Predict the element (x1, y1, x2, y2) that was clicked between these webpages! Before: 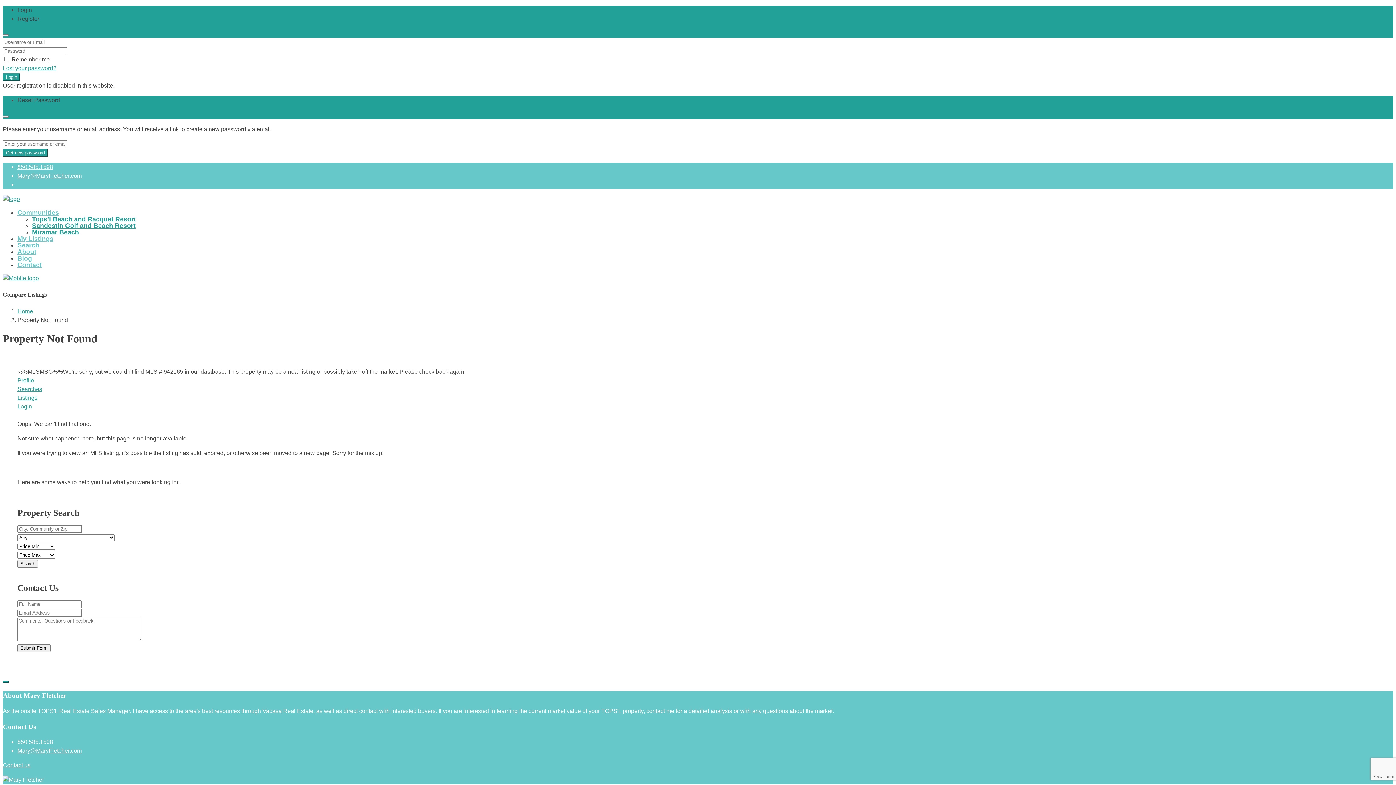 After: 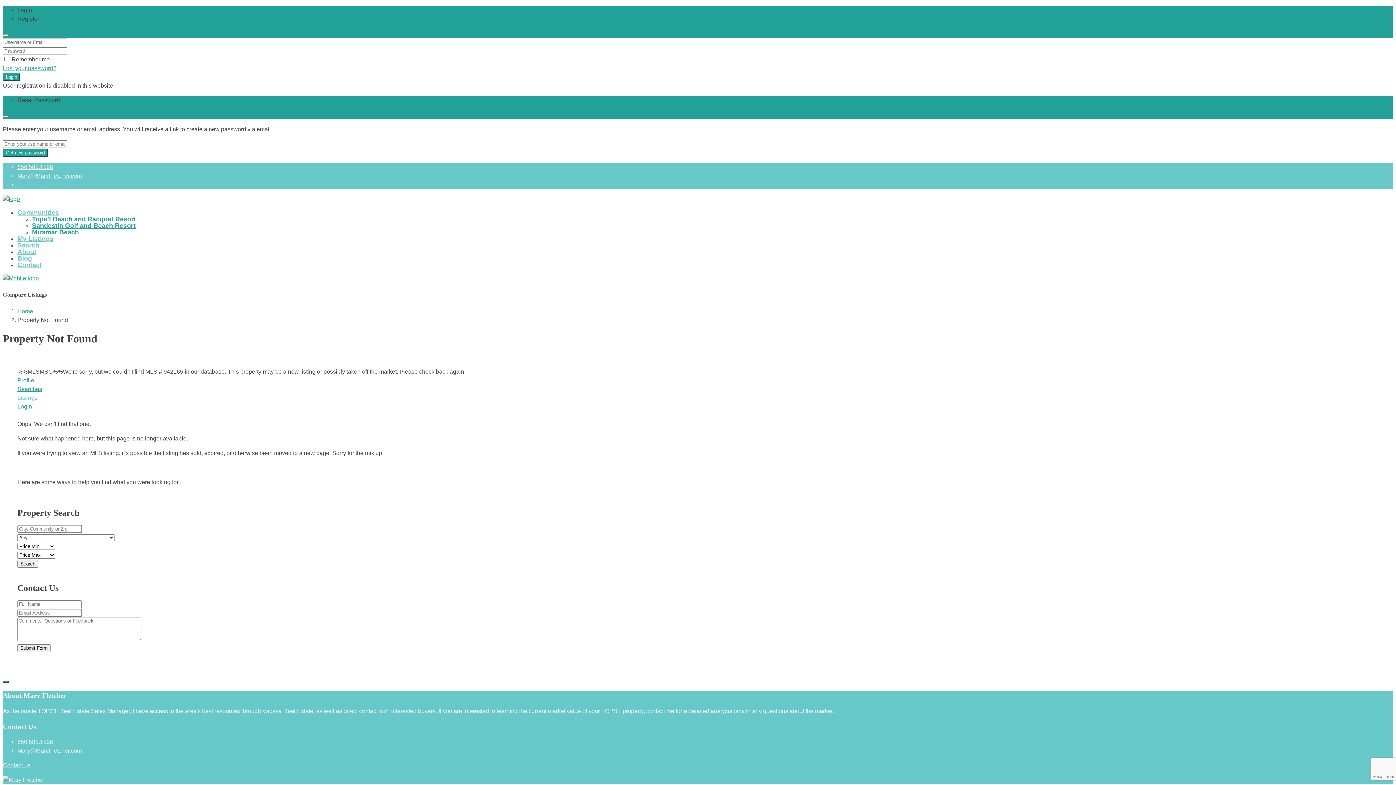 Action: bbox: (17, 394, 37, 400) label: Listings